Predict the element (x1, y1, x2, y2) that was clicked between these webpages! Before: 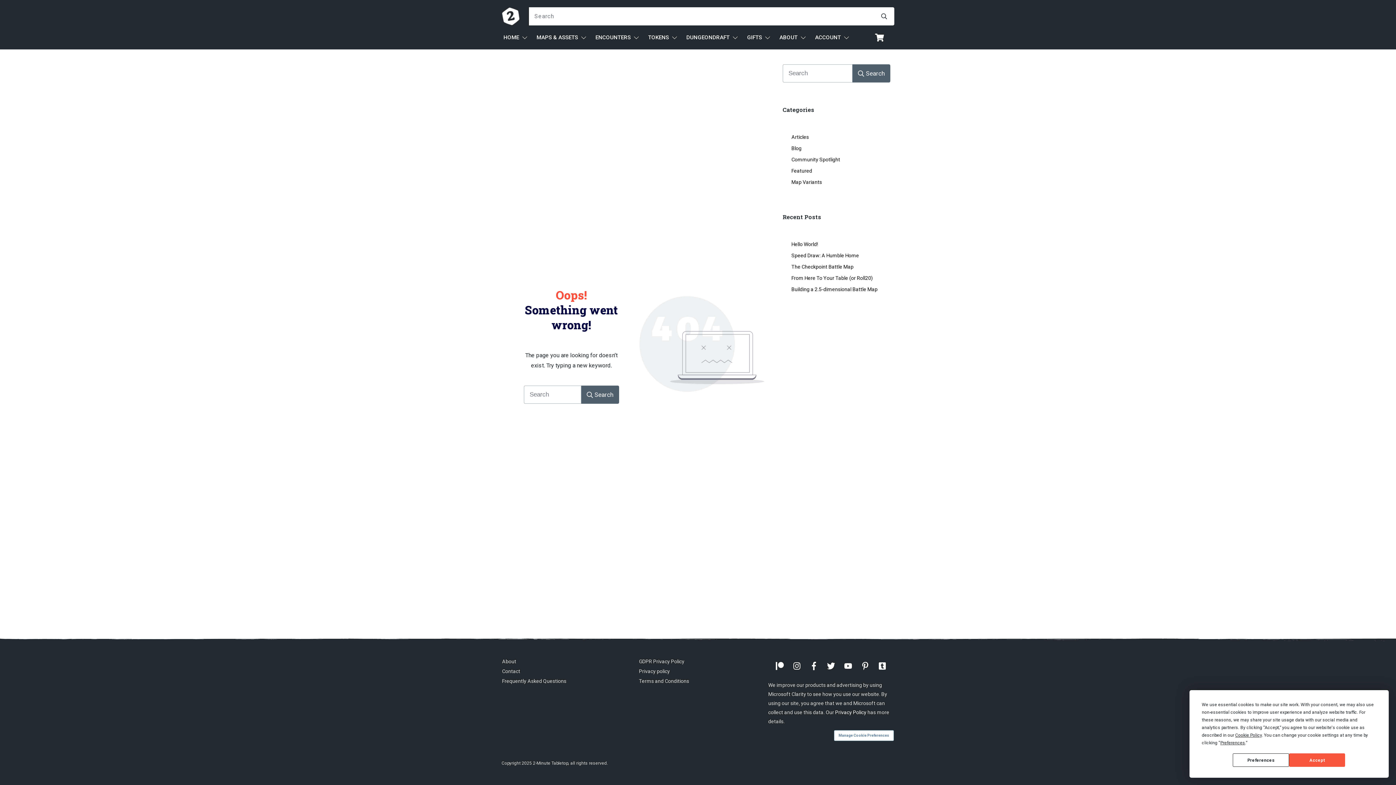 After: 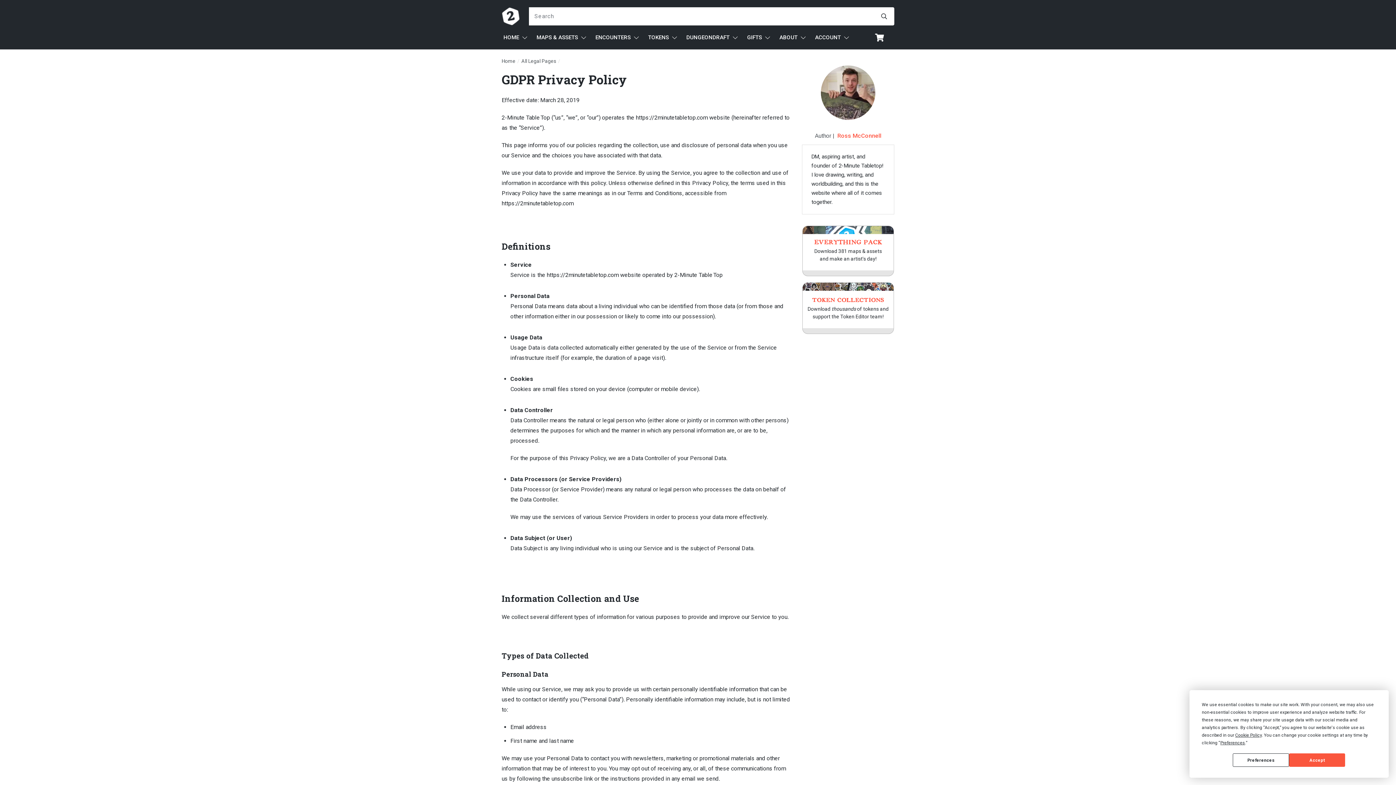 Action: bbox: (639, 658, 684, 664) label: GDPR Privacy Policy